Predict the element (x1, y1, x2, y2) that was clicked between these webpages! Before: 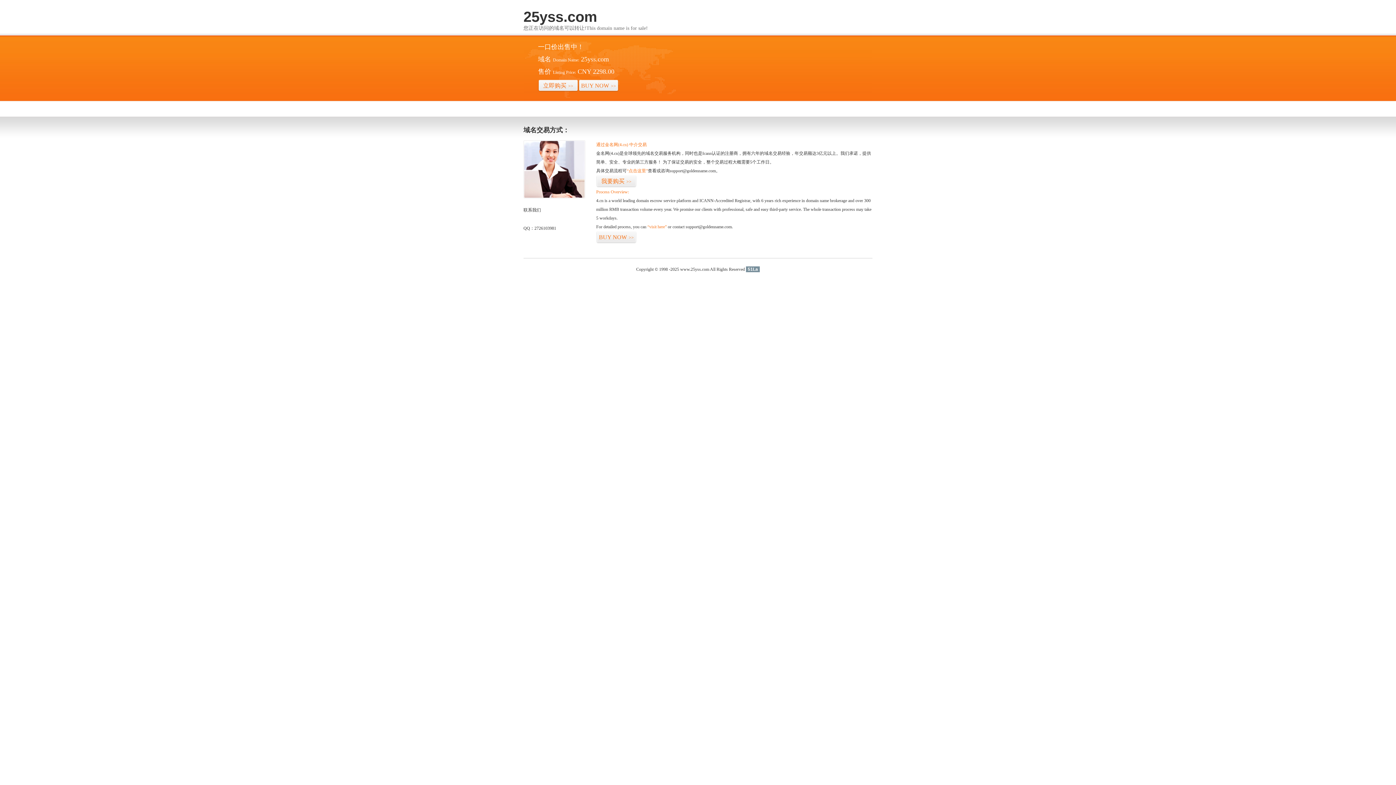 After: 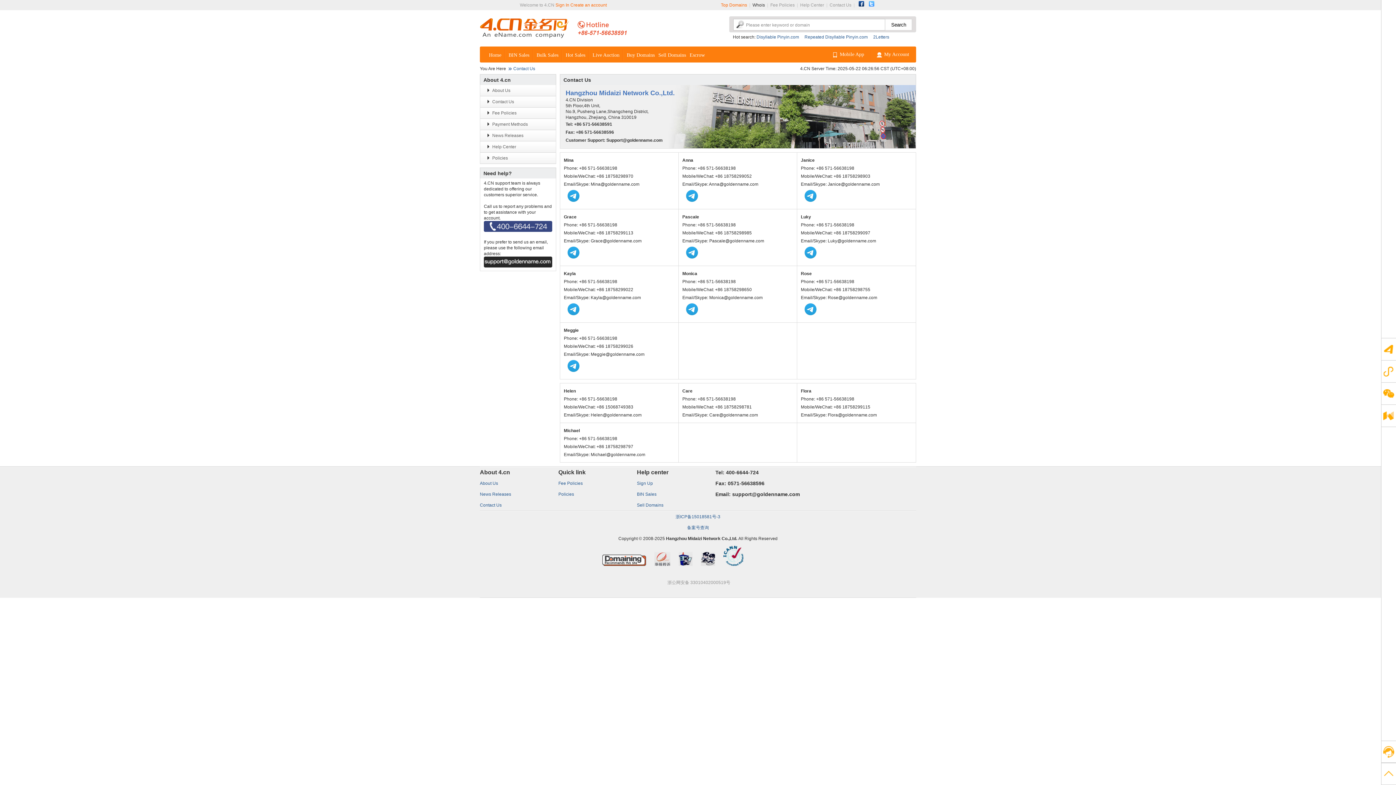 Action: bbox: (523, 194, 585, 199)